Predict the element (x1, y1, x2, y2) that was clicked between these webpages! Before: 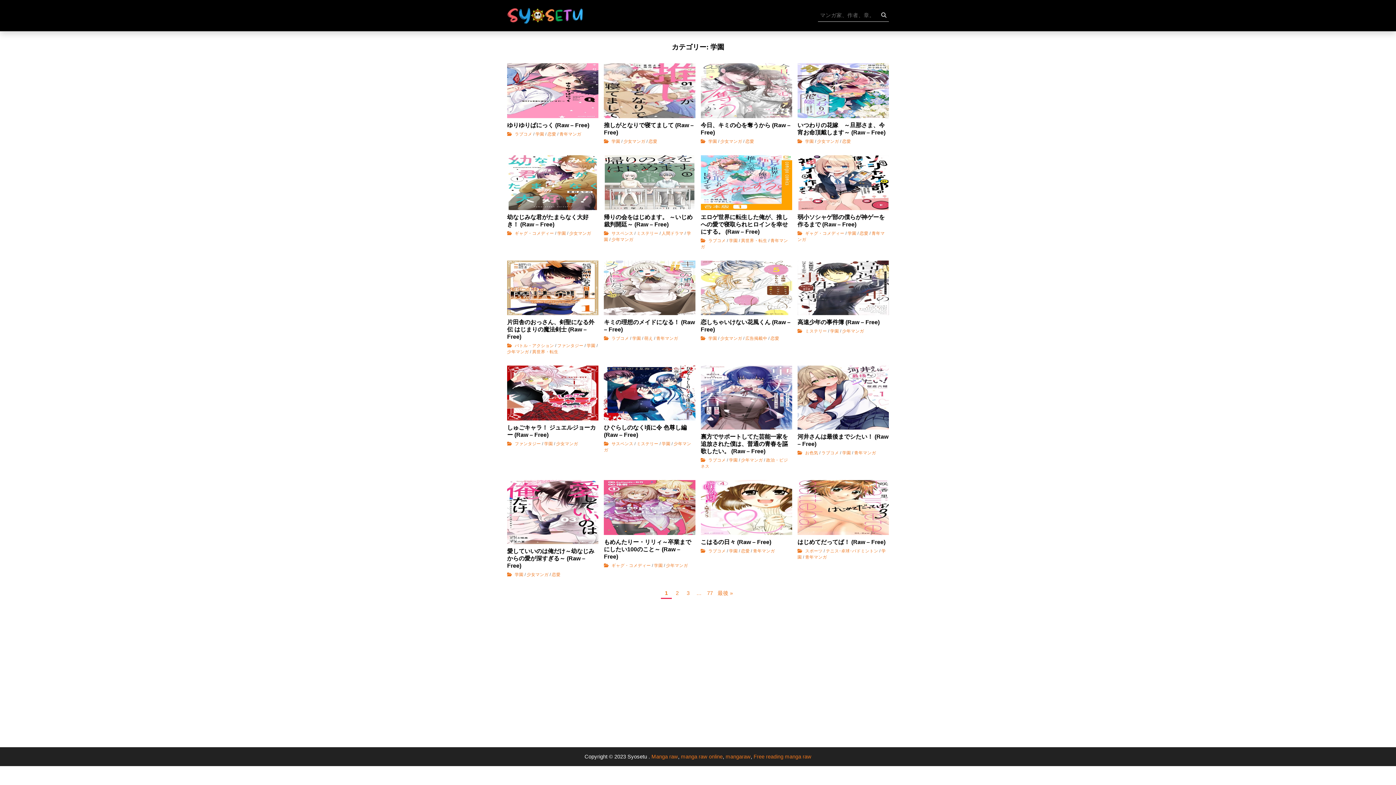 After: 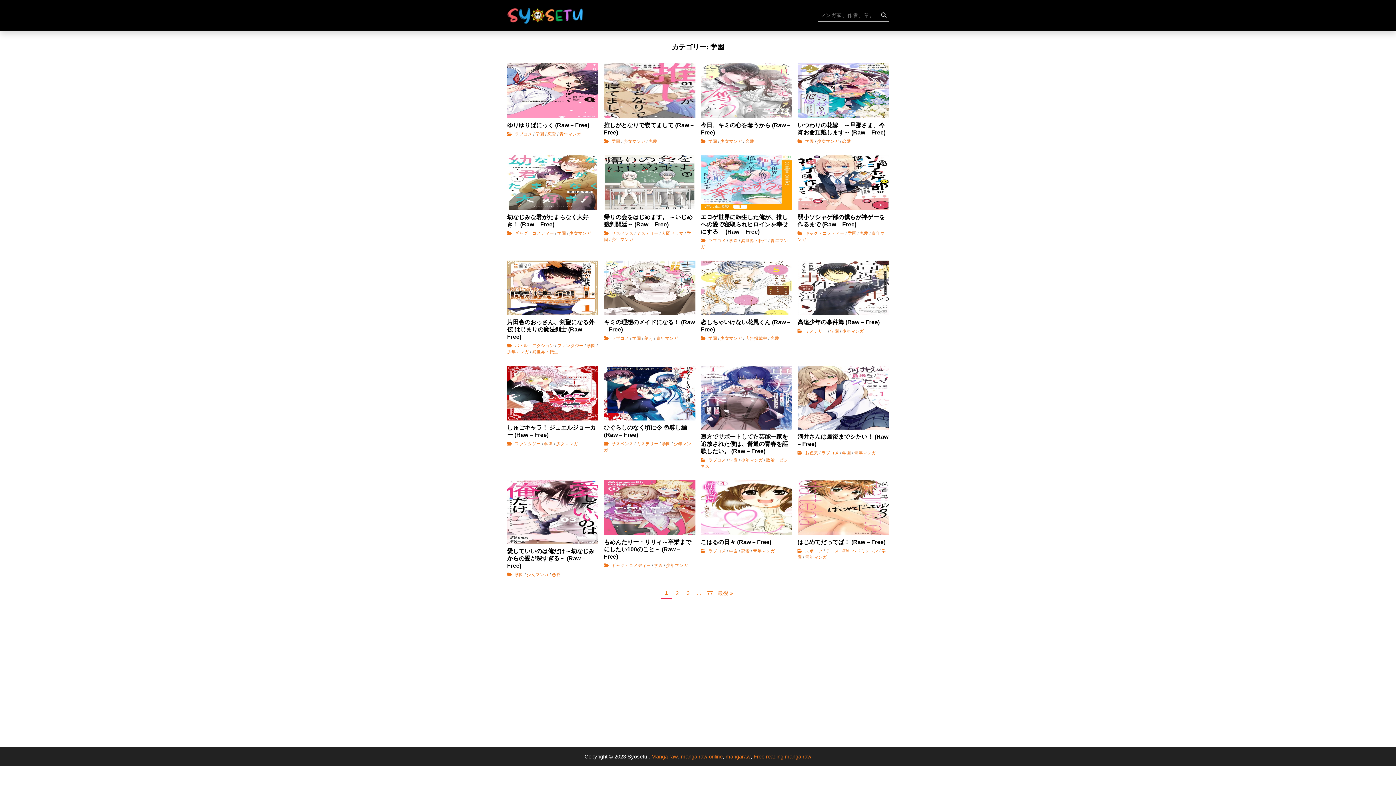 Action: label: 学園 bbox: (708, 336, 717, 340)